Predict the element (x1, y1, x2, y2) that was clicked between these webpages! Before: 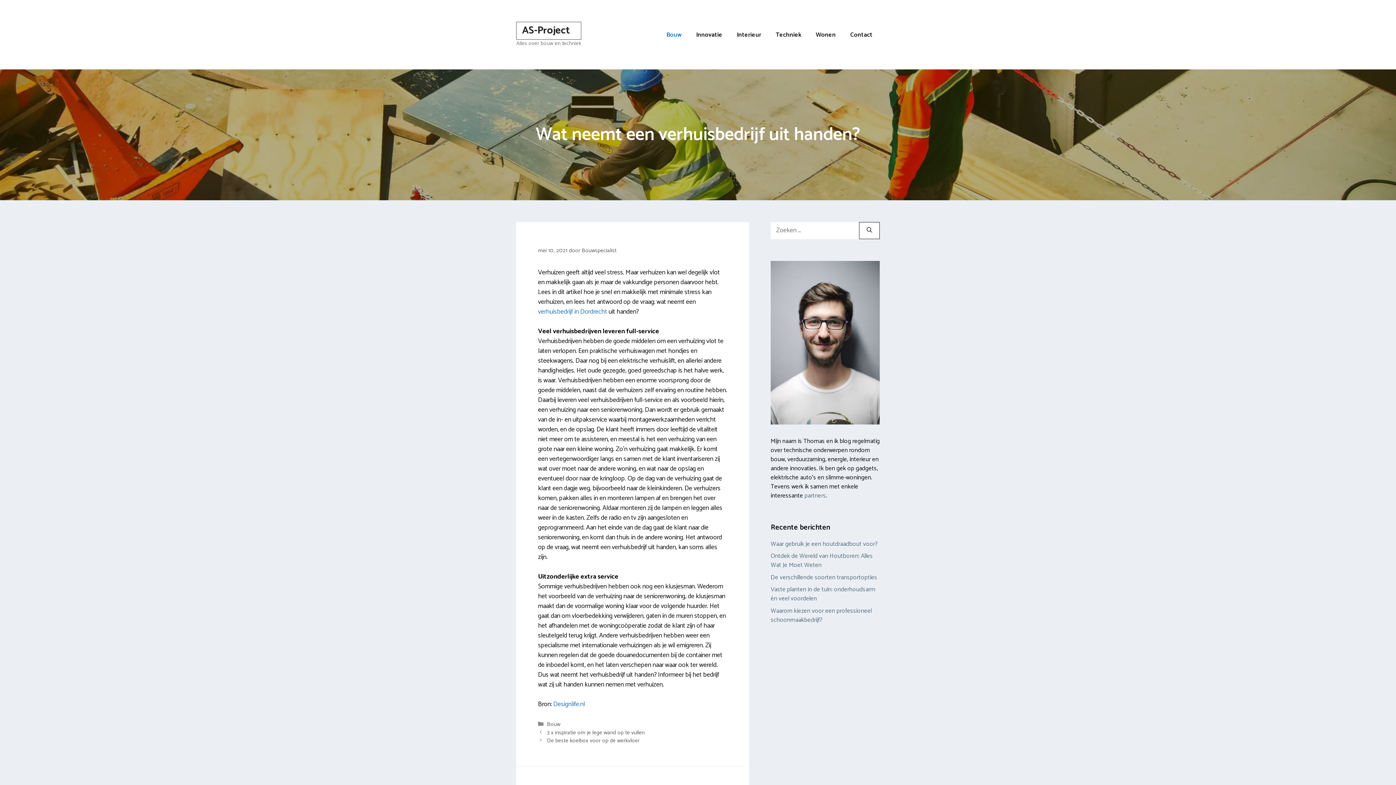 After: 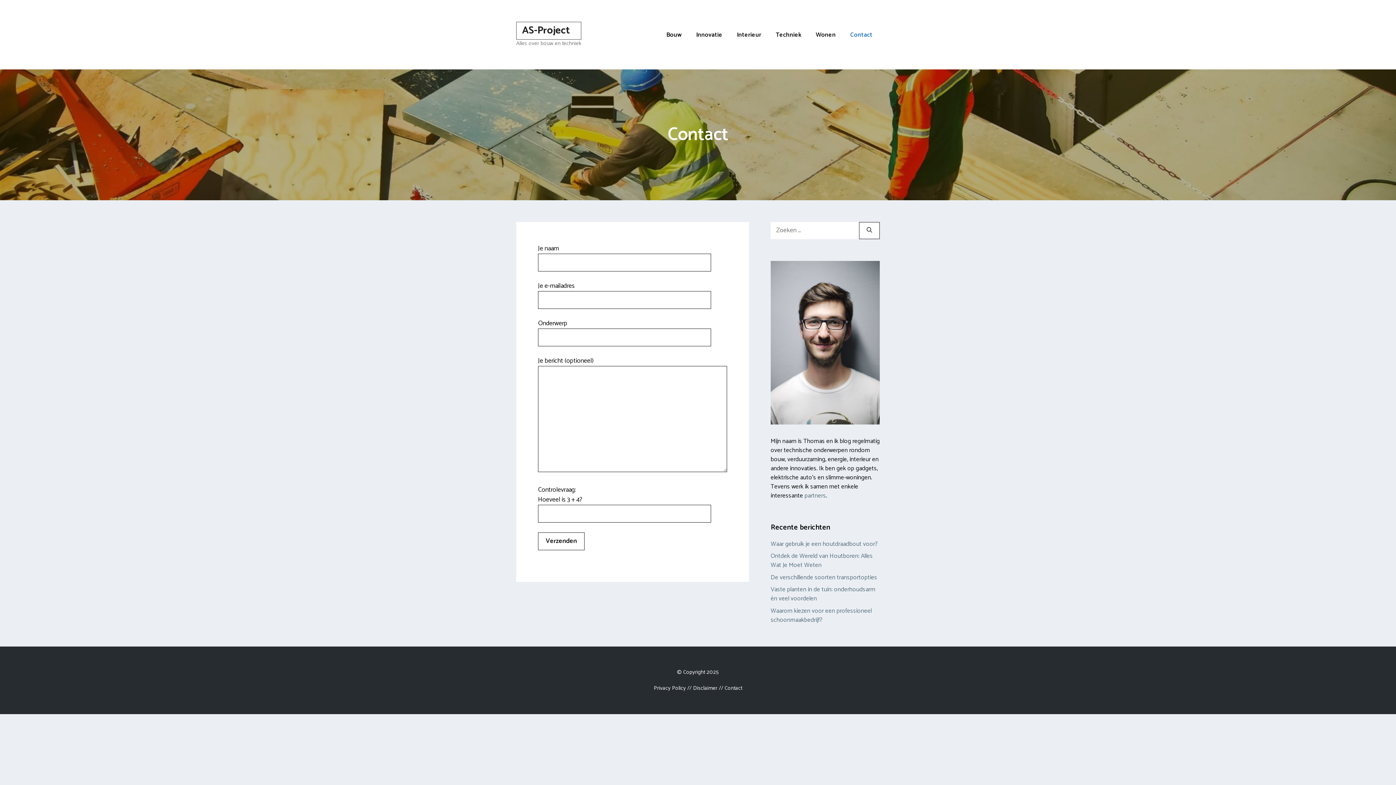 Action: bbox: (843, 25, 880, 43) label: Contact